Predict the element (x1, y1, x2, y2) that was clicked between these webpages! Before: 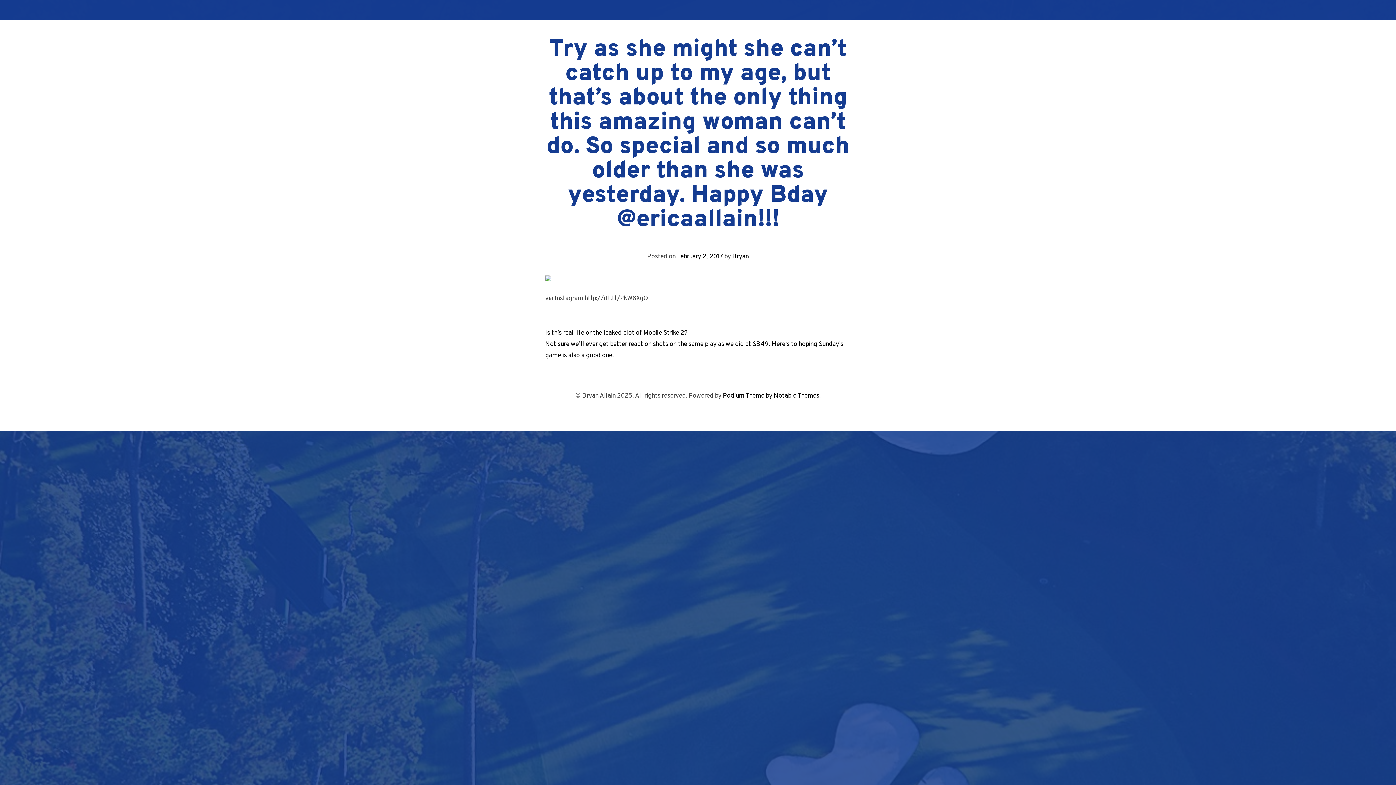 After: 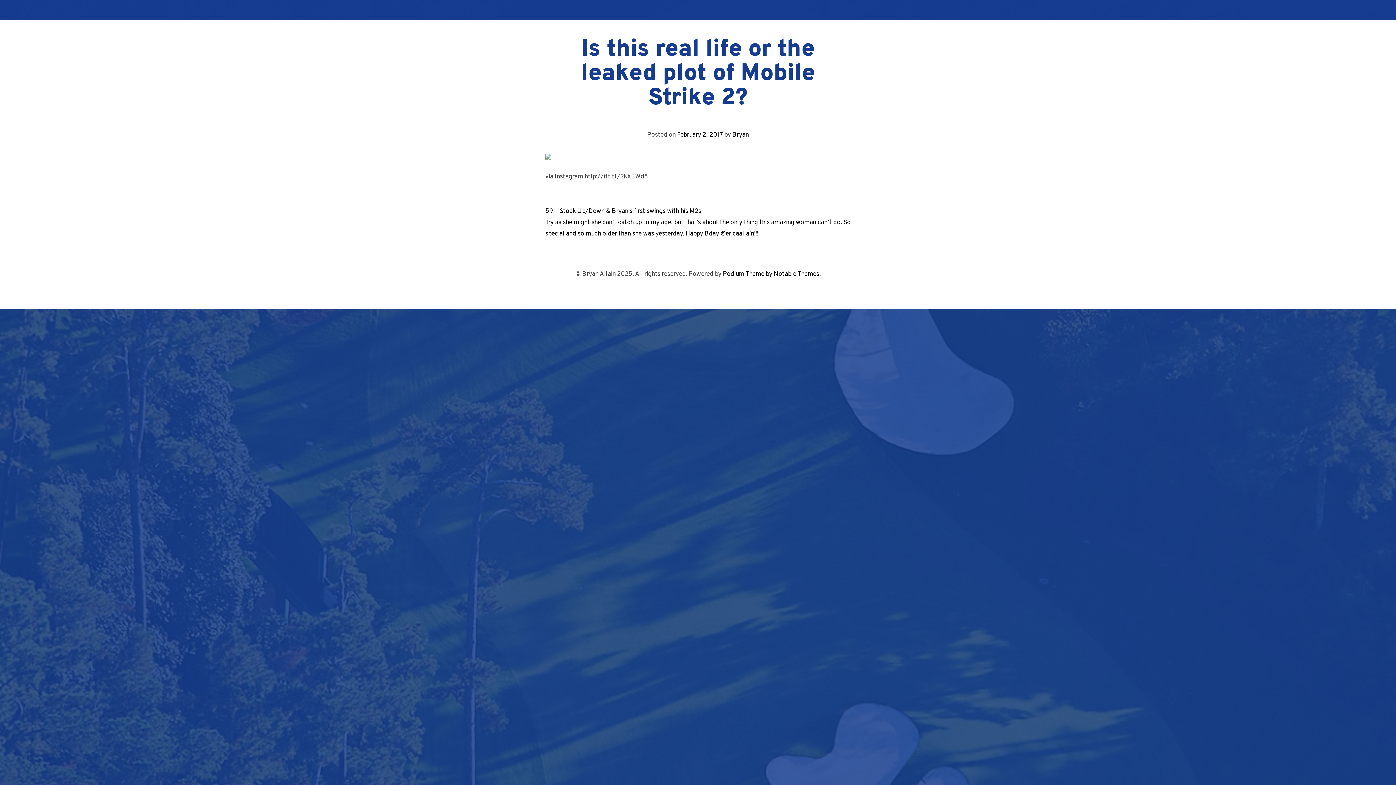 Action: bbox: (545, 329, 687, 337) label: Is this real life or the leaked plot of Mobile Strike 2?